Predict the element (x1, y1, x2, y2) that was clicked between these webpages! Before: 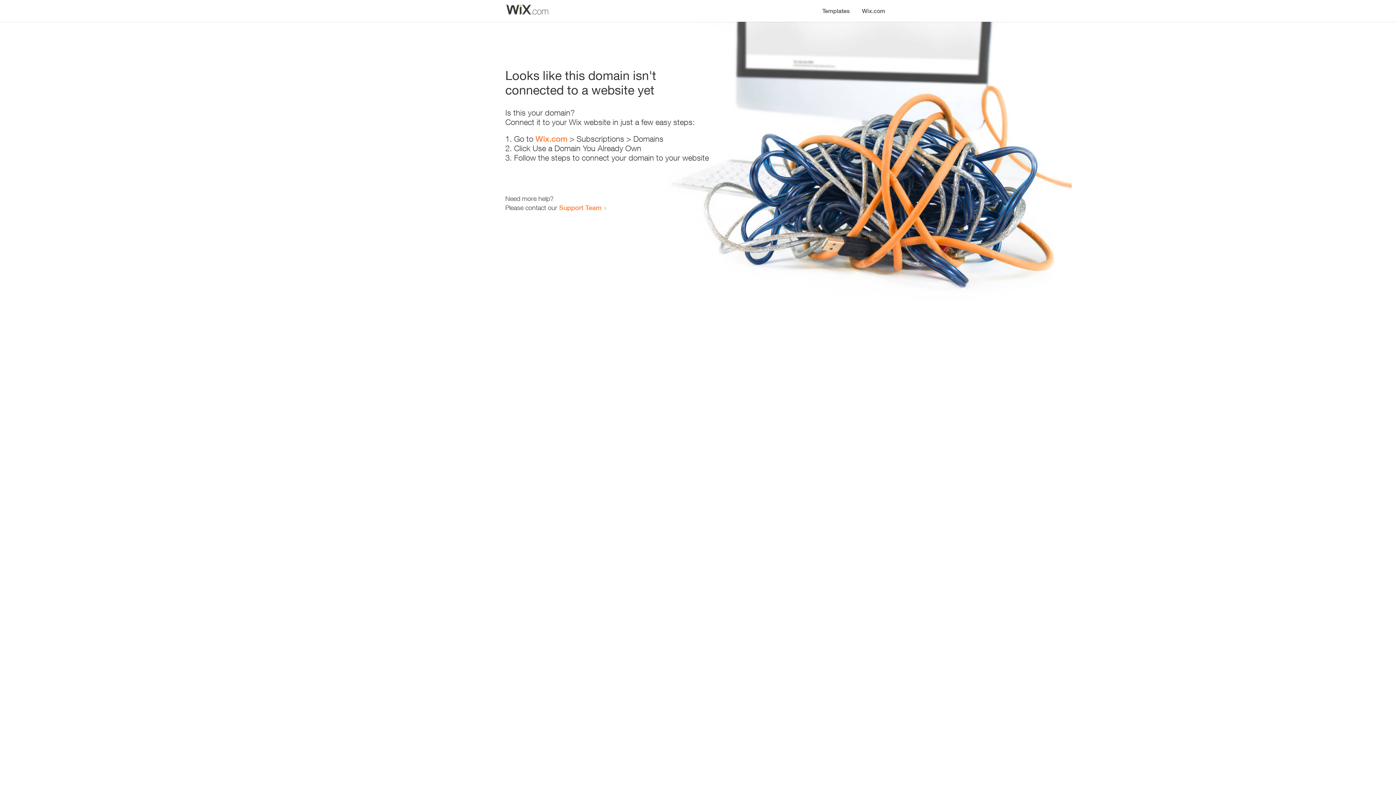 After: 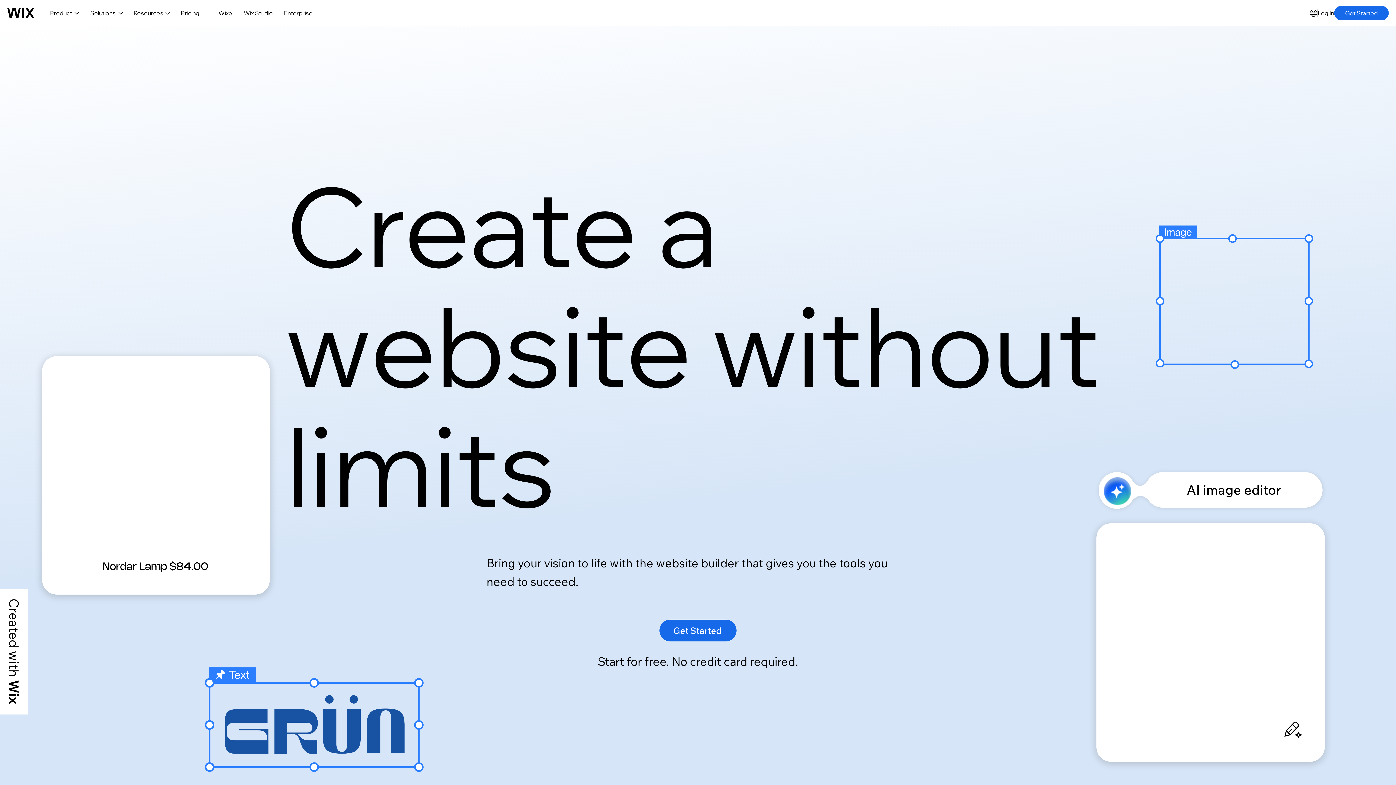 Action: bbox: (535, 134, 567, 143) label: Wix.com